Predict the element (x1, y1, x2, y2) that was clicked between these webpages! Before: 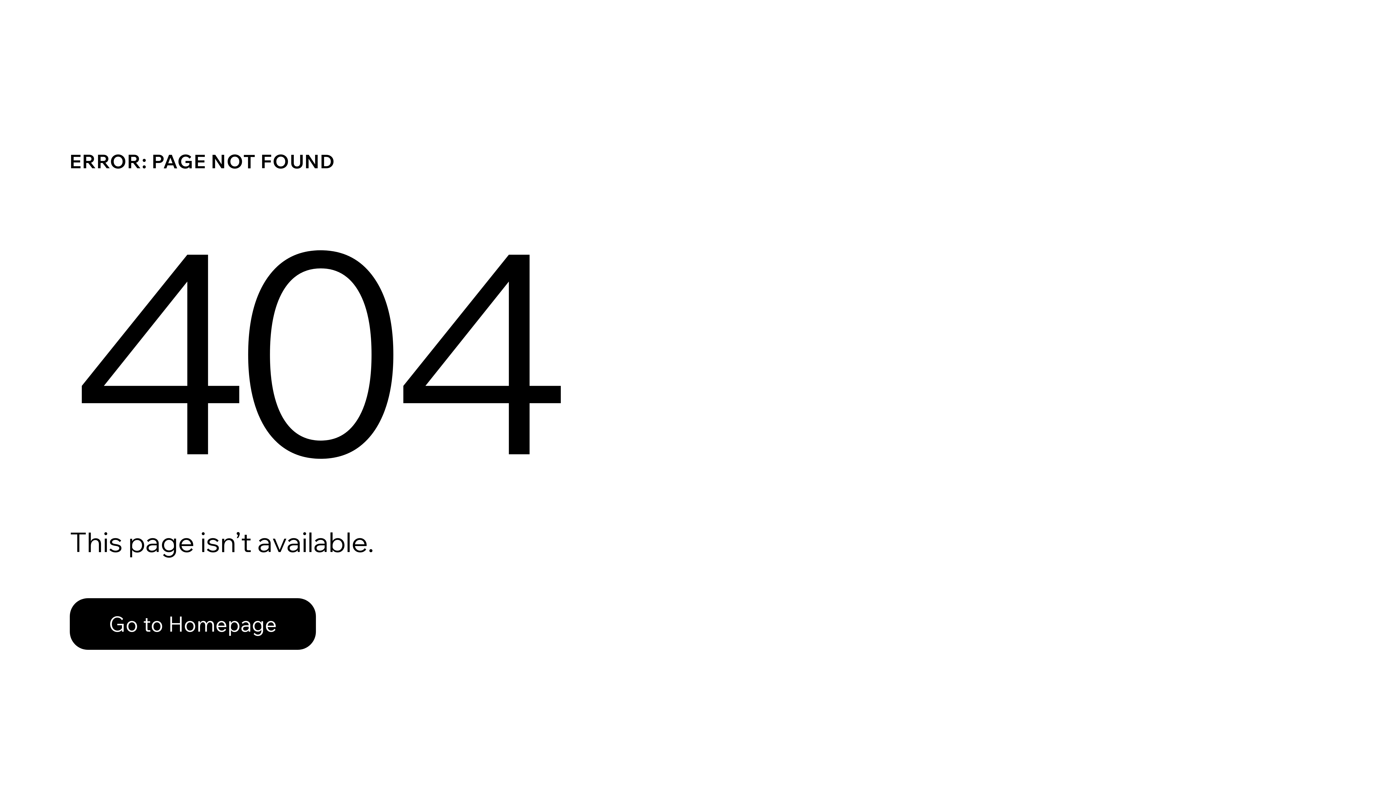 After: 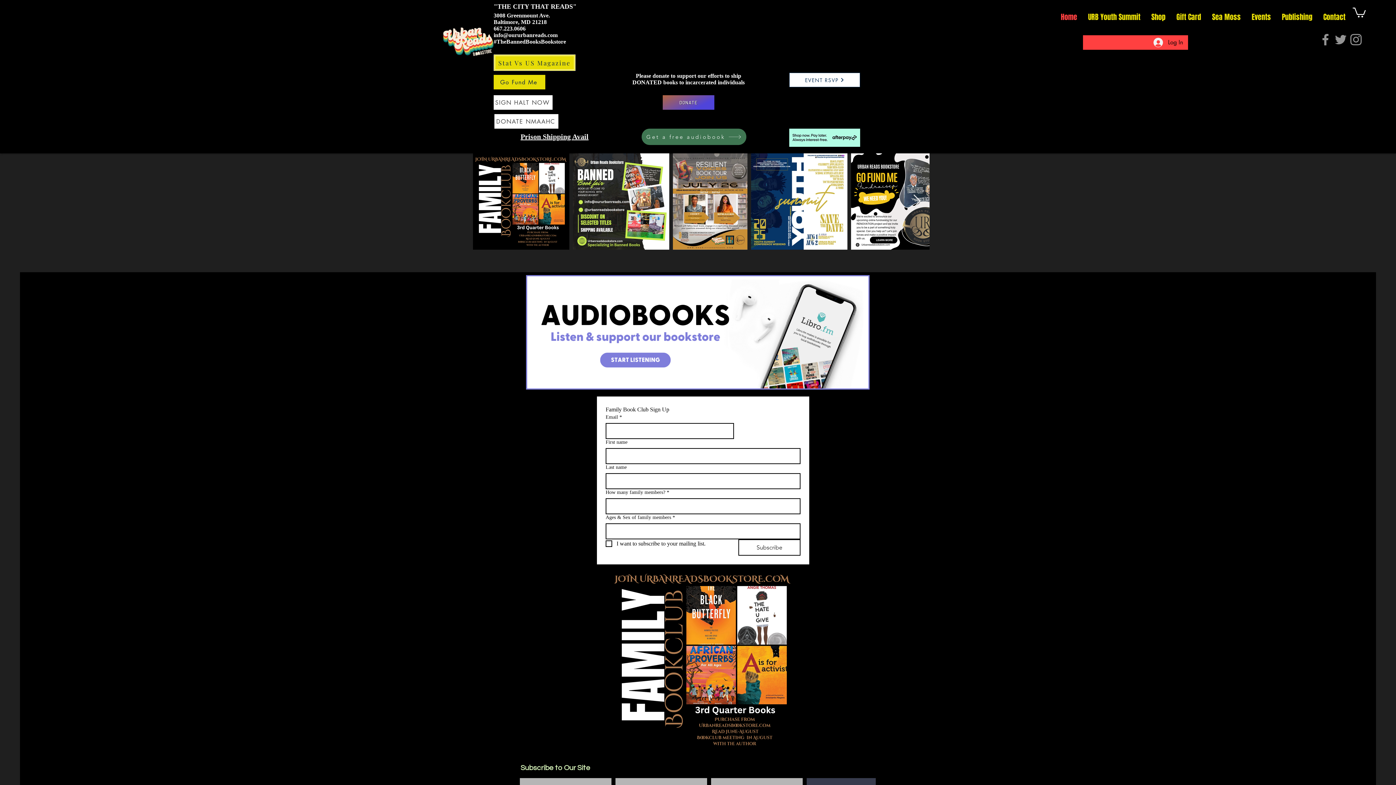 Action: bbox: (69, 598, 316, 650) label: Go to Homepage